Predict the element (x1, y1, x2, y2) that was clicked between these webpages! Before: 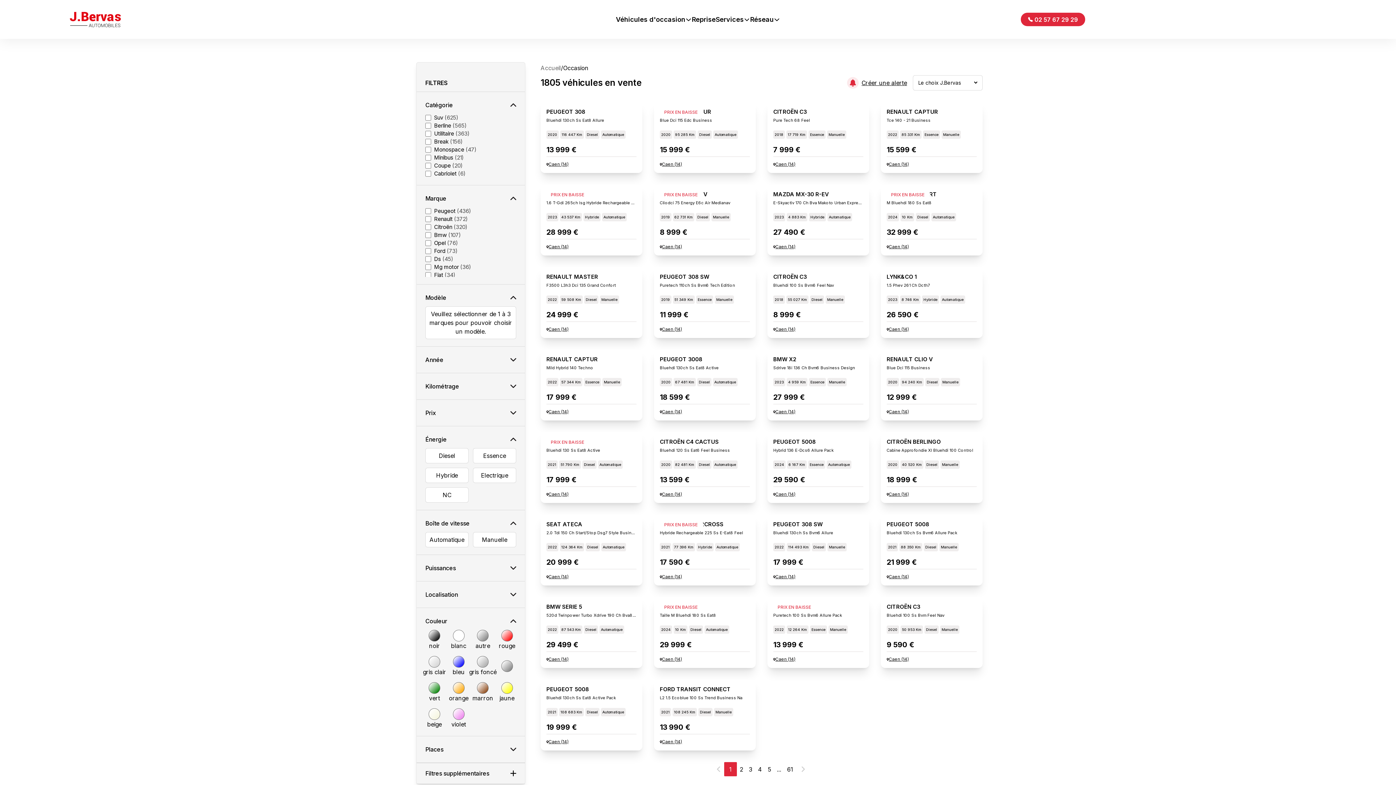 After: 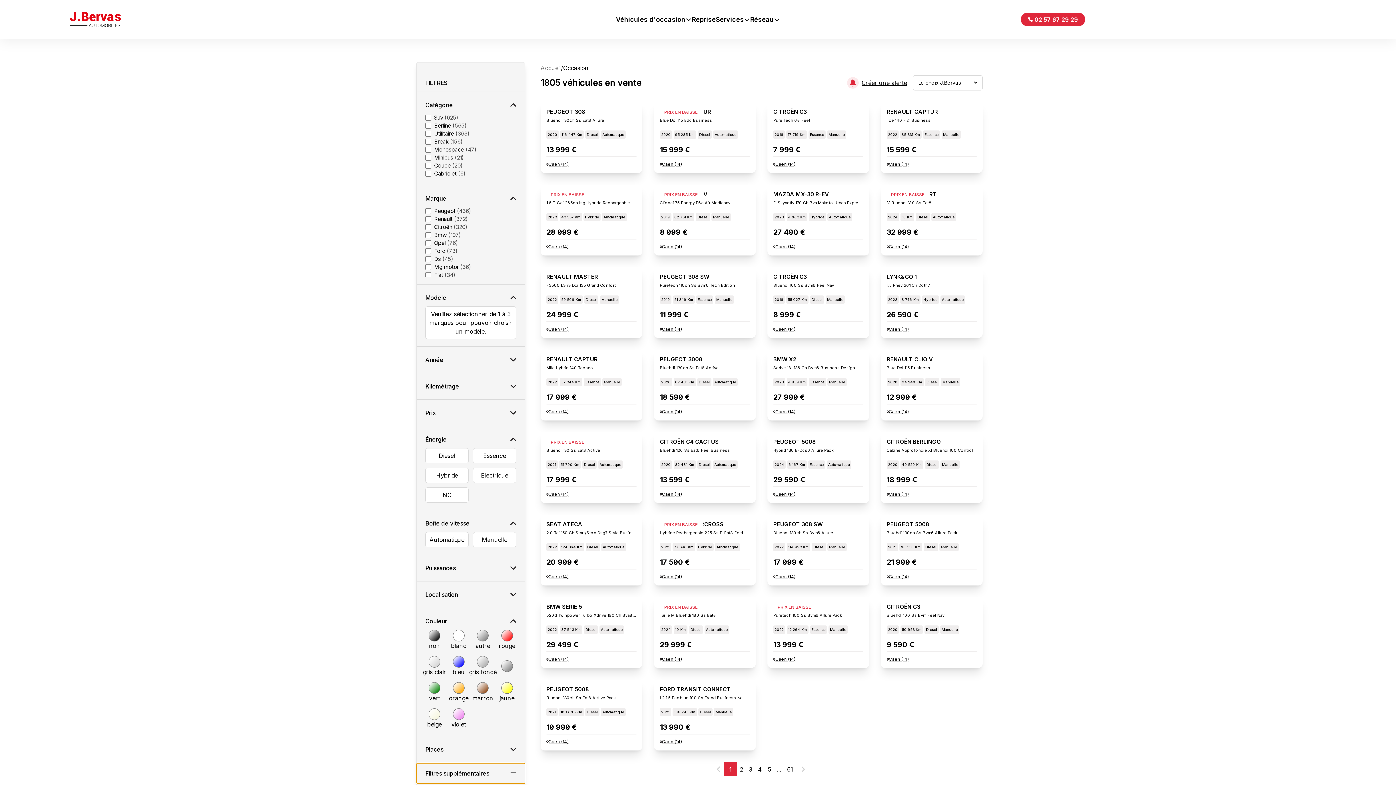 Action: label: Filtres supplémentaires bbox: (416, 763, 525, 784)